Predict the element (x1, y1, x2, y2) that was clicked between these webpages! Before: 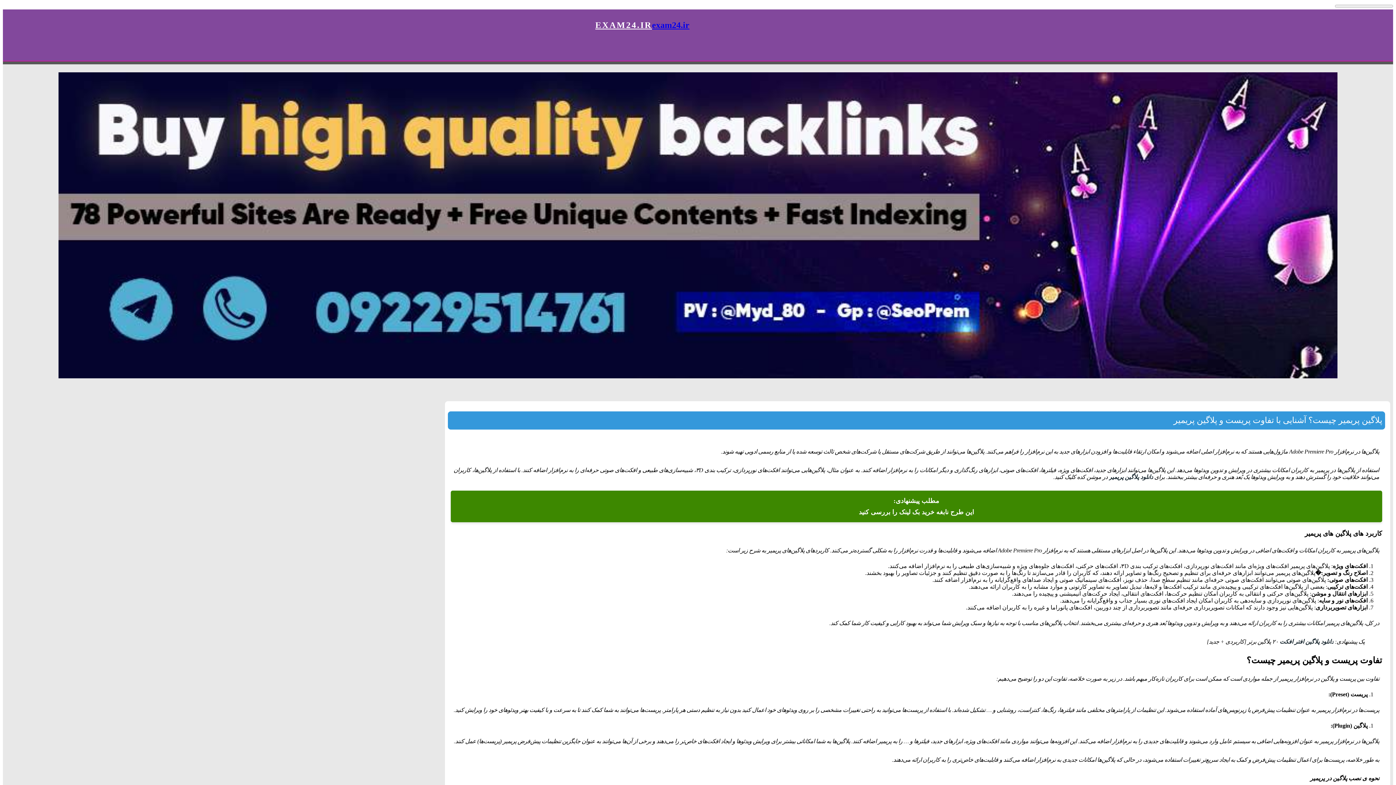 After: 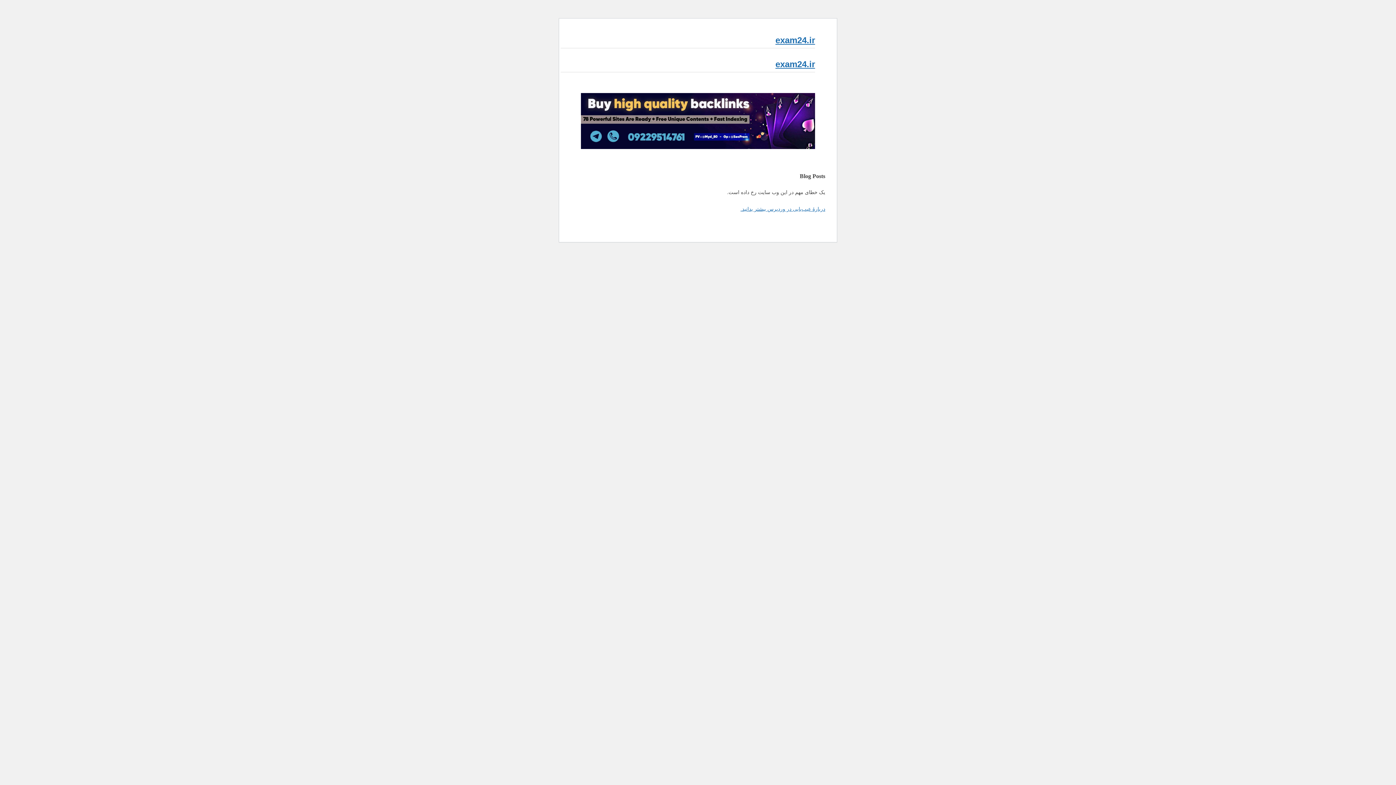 Action: label: EXAM24.IR bbox: (595, 20, 652, 29)